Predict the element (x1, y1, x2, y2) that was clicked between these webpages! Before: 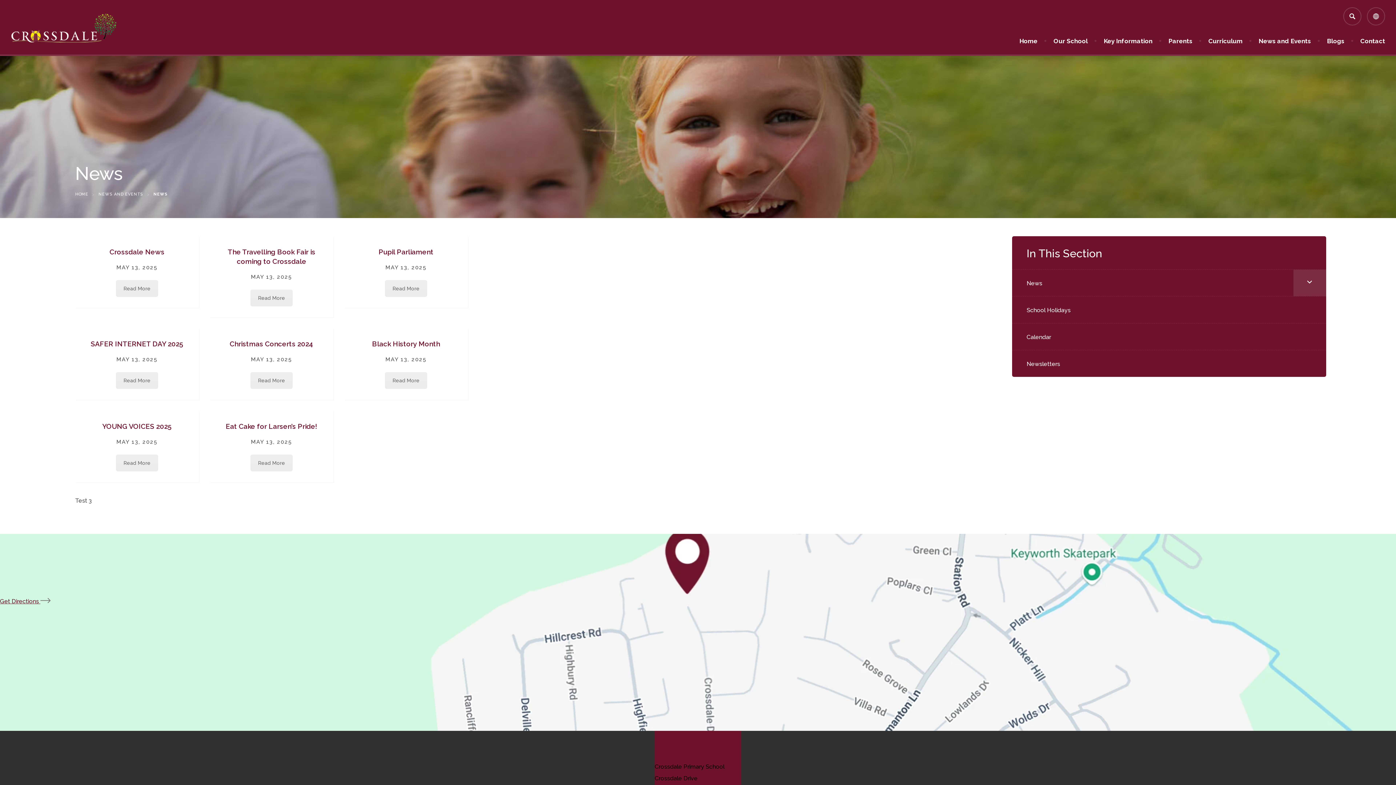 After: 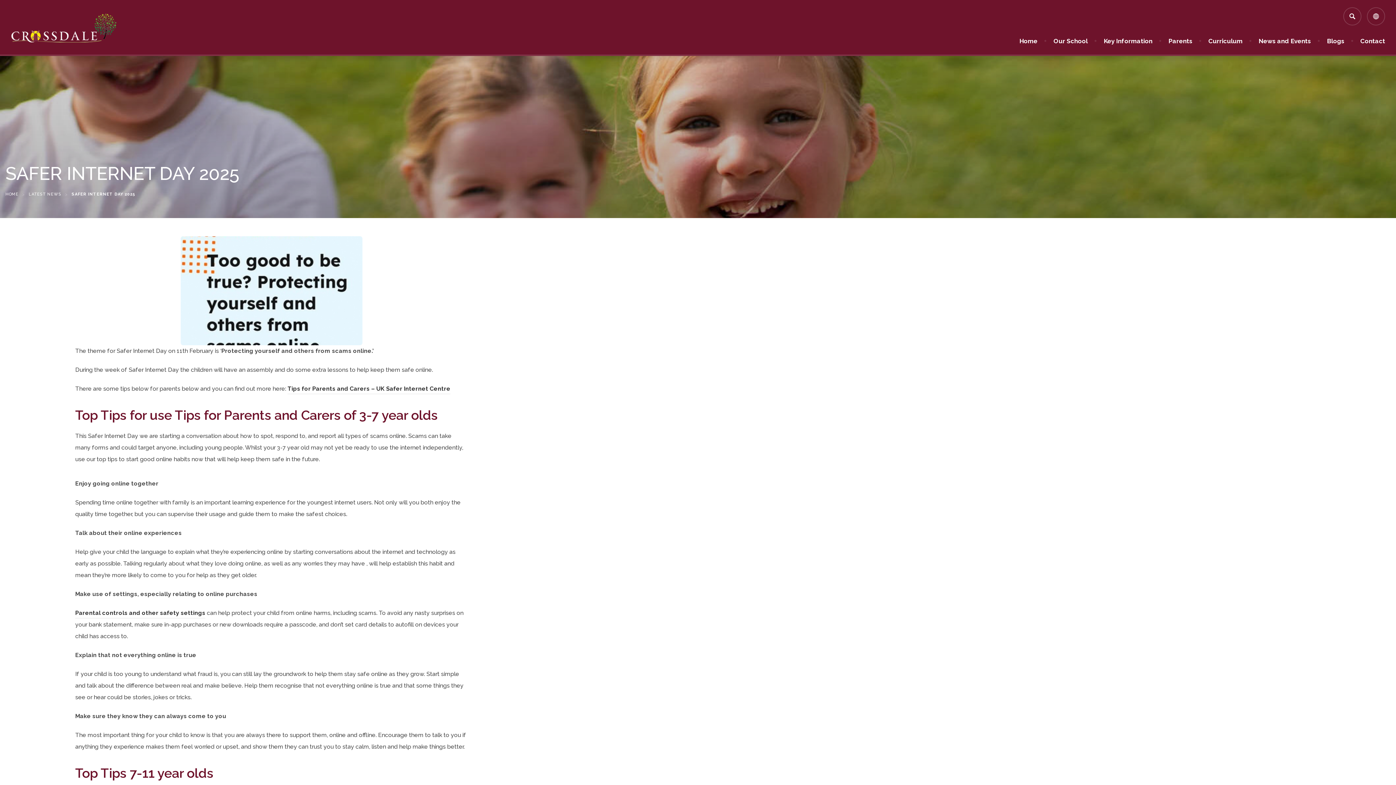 Action: label: Read More bbox: (116, 372, 158, 389)